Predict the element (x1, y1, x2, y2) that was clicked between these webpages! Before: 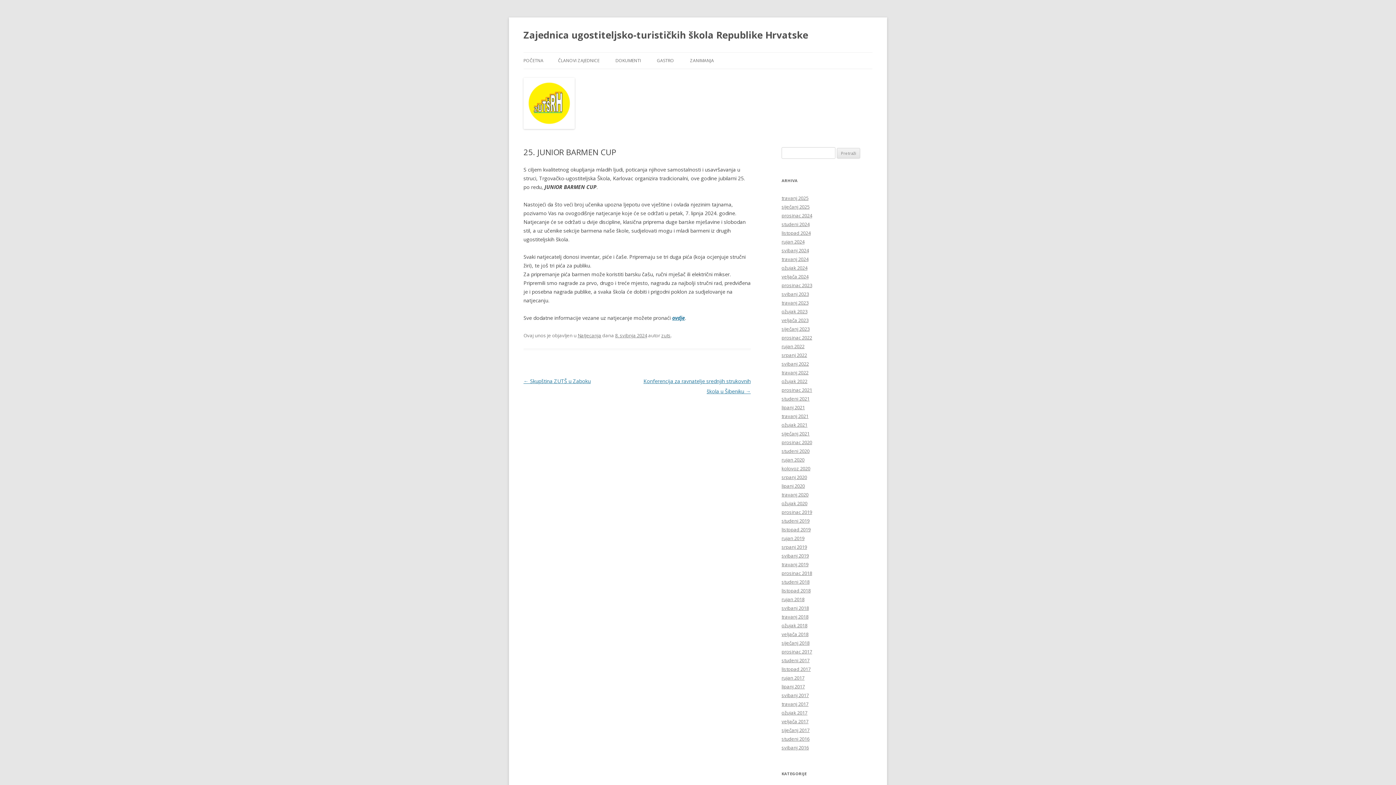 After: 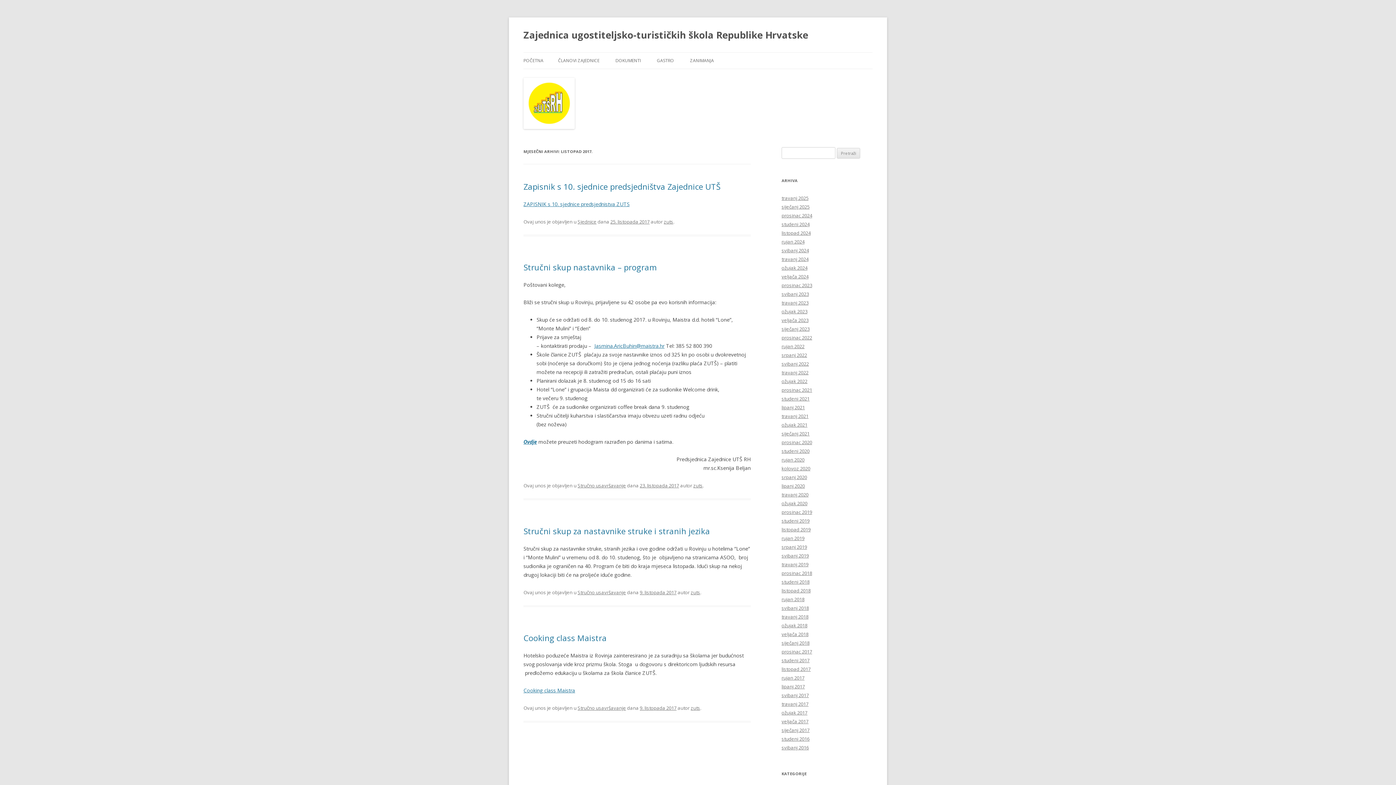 Action: label: listopad 2017 bbox: (781, 666, 810, 672)